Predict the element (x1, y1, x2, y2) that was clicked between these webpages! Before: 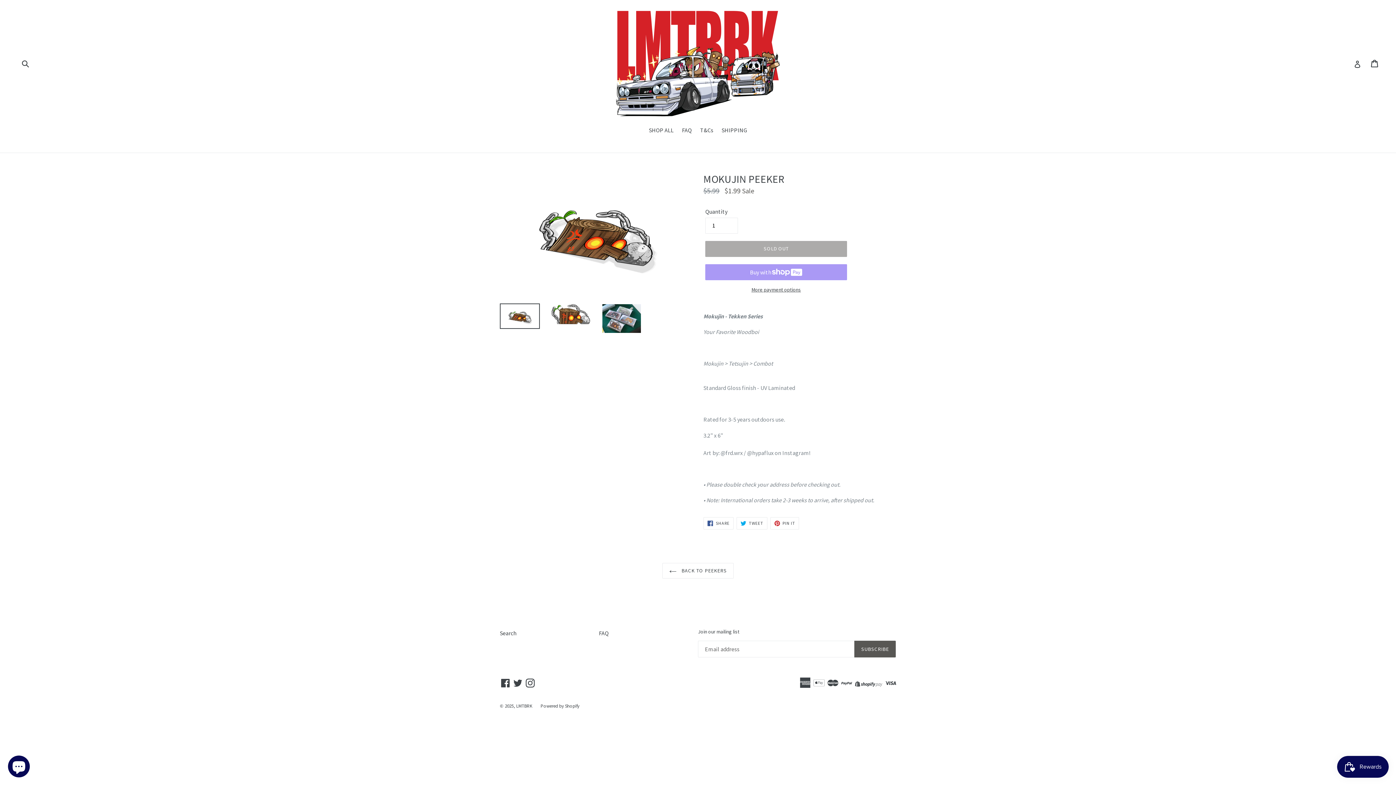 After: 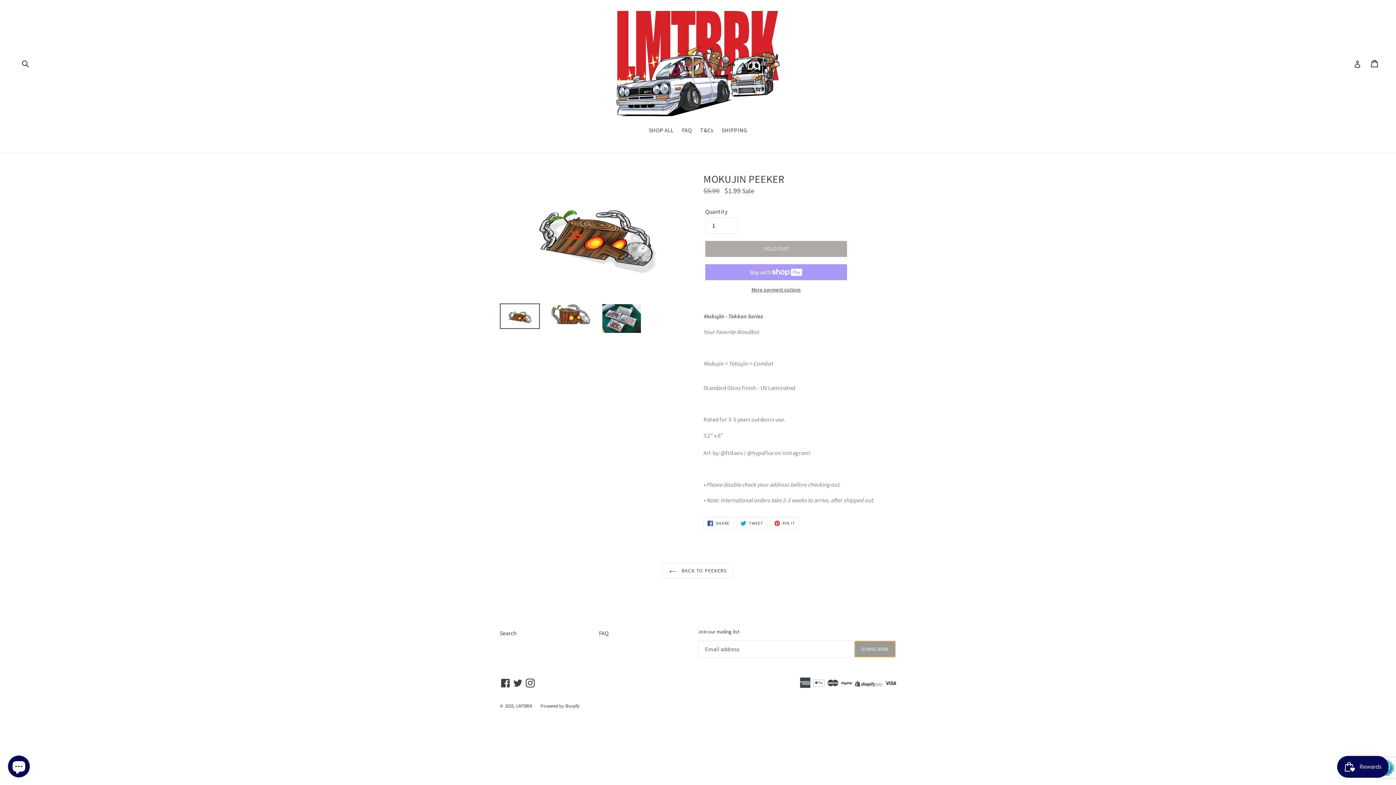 Action: label: SUBSCRIBE bbox: (854, 641, 896, 657)